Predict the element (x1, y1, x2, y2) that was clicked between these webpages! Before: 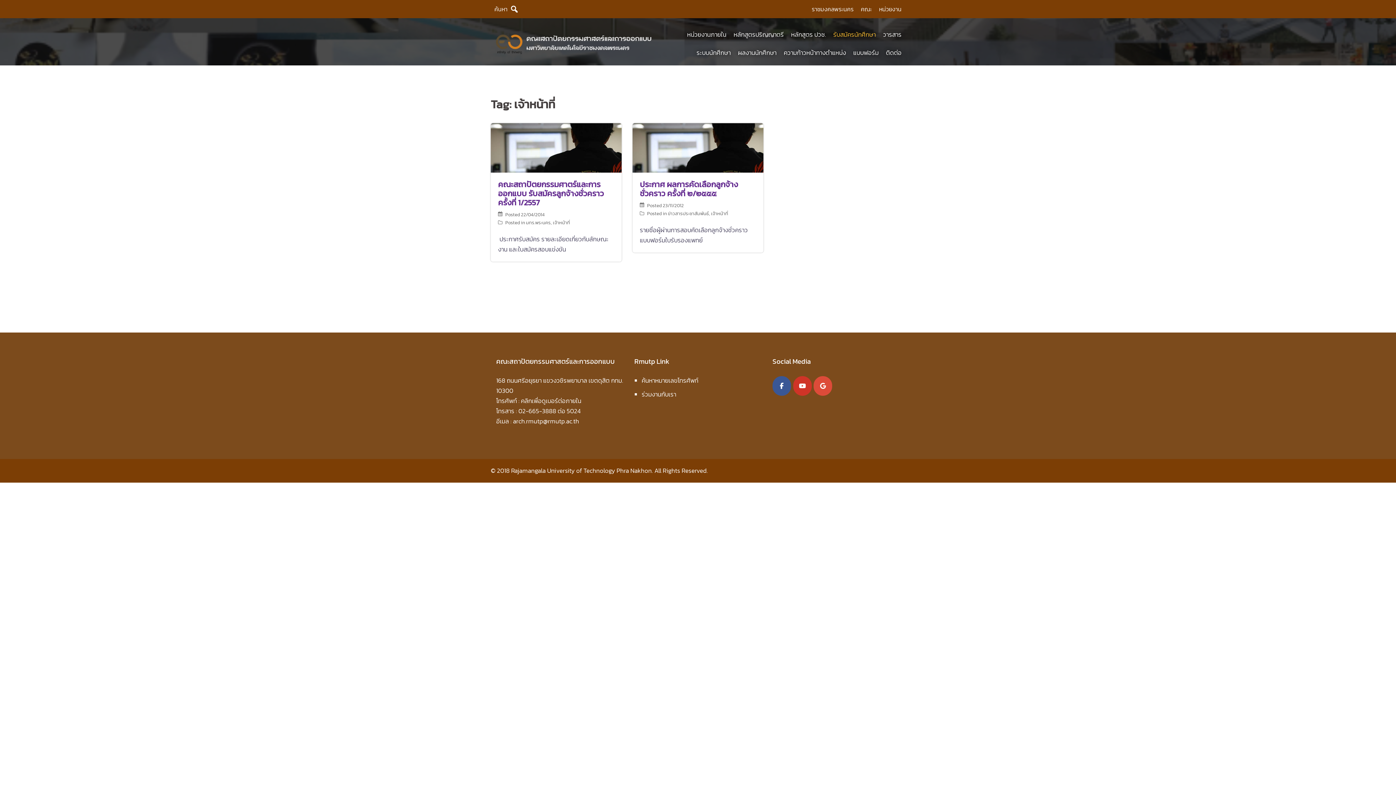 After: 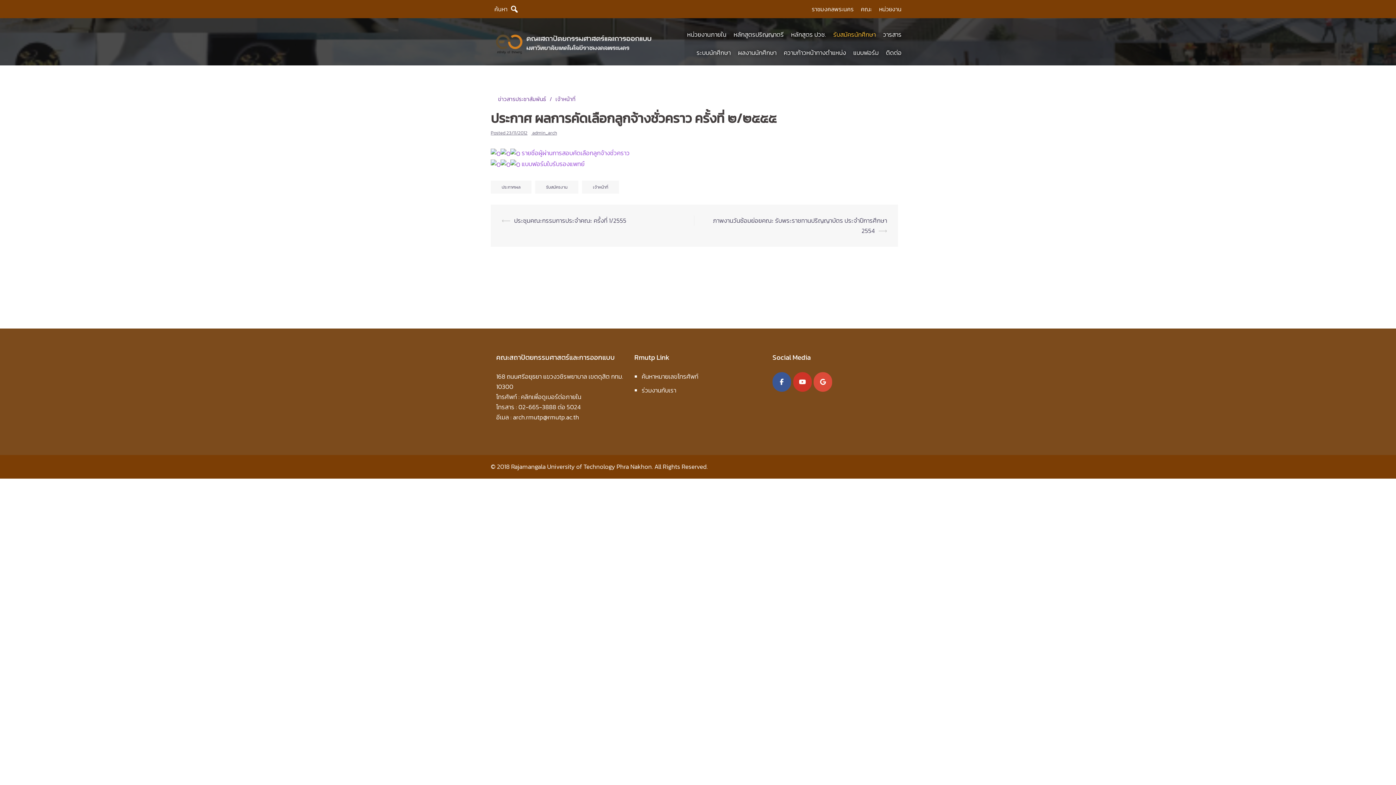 Action: bbox: (632, 142, 763, 152)